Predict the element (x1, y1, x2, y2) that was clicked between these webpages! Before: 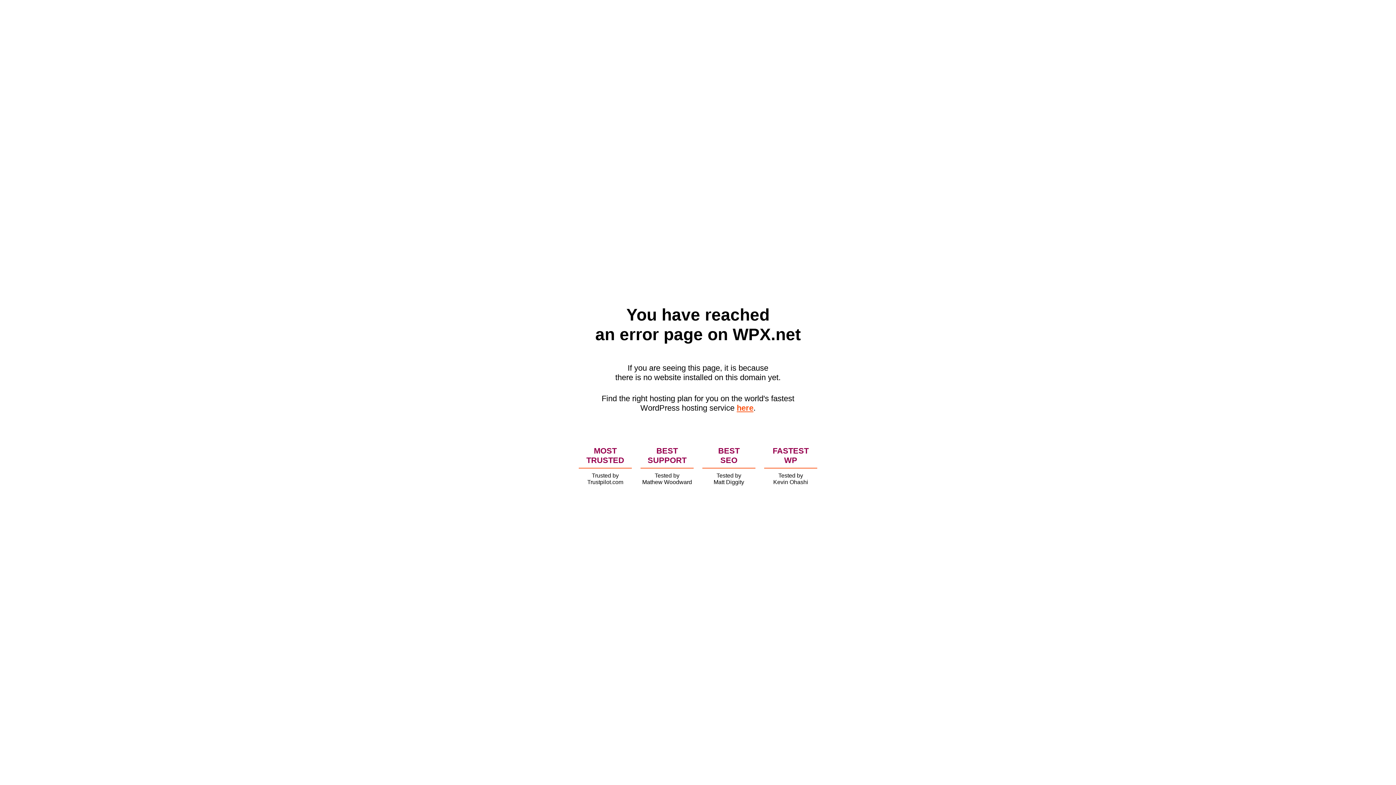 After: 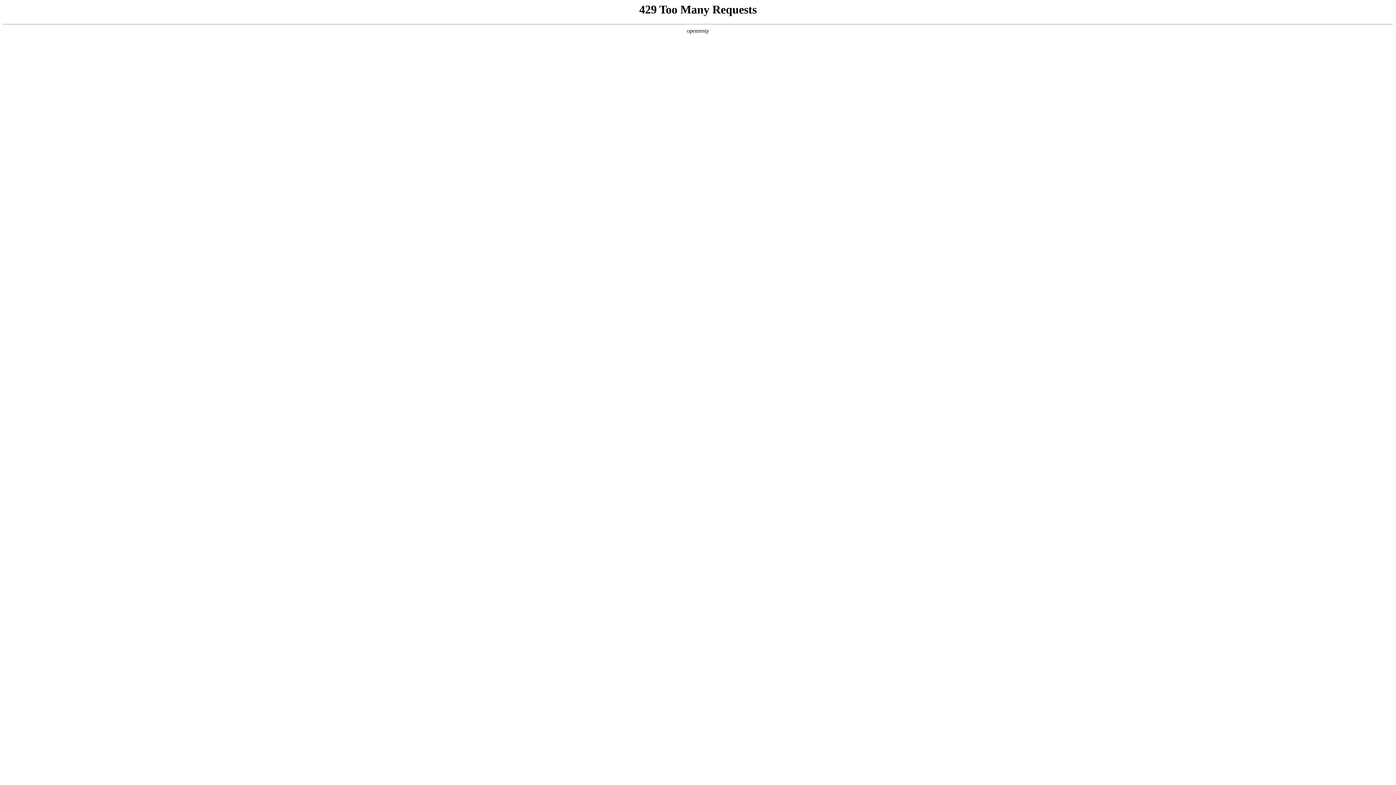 Action: label: here bbox: (736, 403, 753, 412)